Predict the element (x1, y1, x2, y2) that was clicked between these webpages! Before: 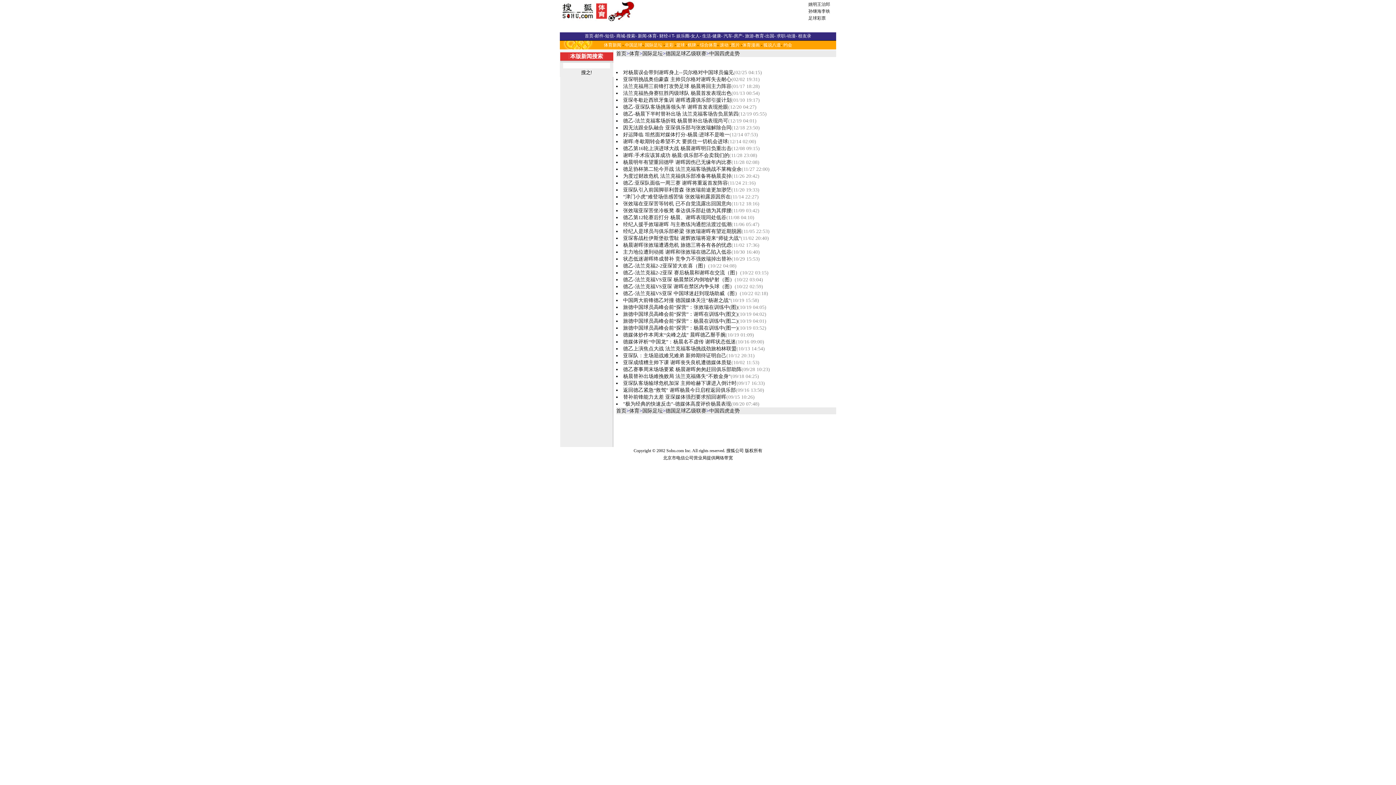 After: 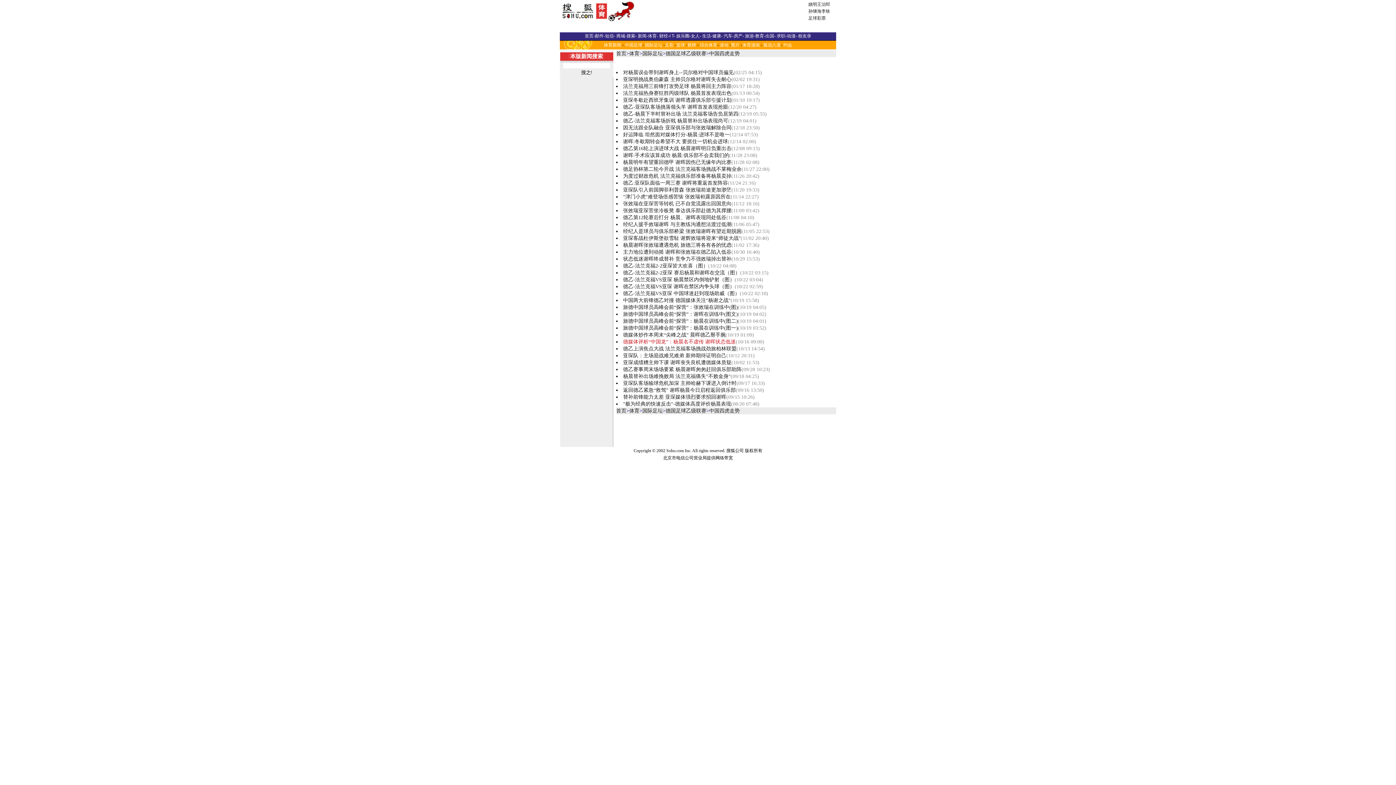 Action: label: 德媒体评析“中国龙”：杨晨名不虚传 谢晖状态低迷 bbox: (623, 339, 736, 344)